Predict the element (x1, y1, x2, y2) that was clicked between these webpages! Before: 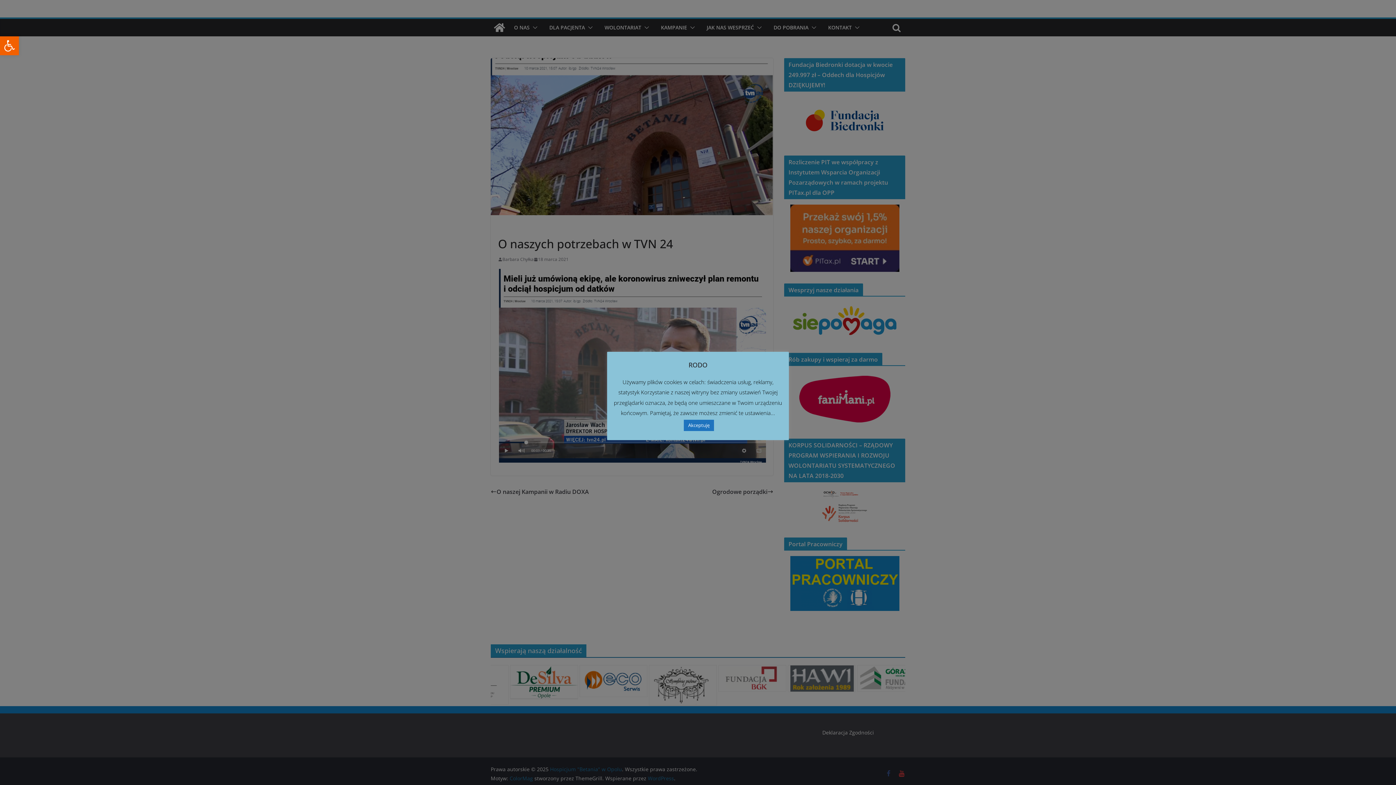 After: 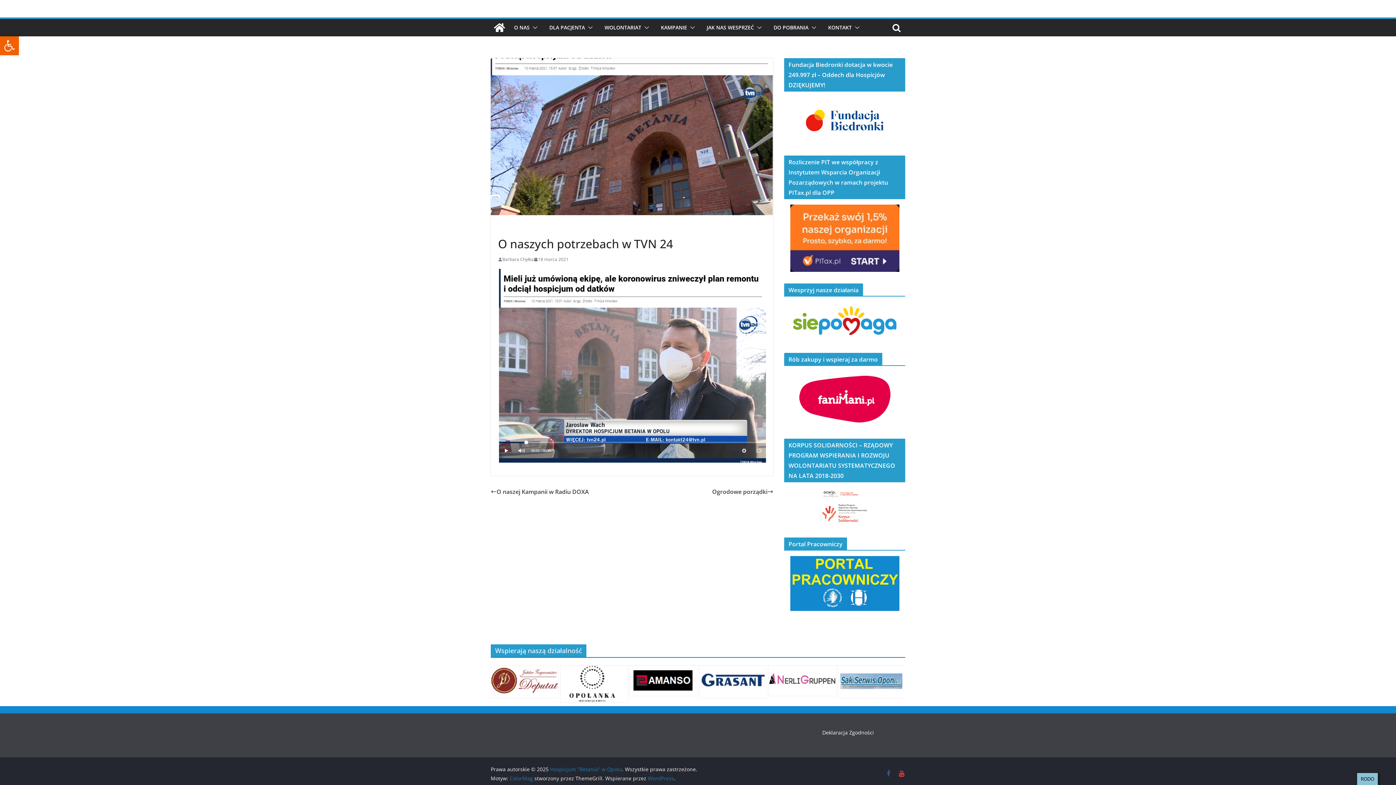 Action: label: Akceptuję bbox: (684, 420, 714, 431)